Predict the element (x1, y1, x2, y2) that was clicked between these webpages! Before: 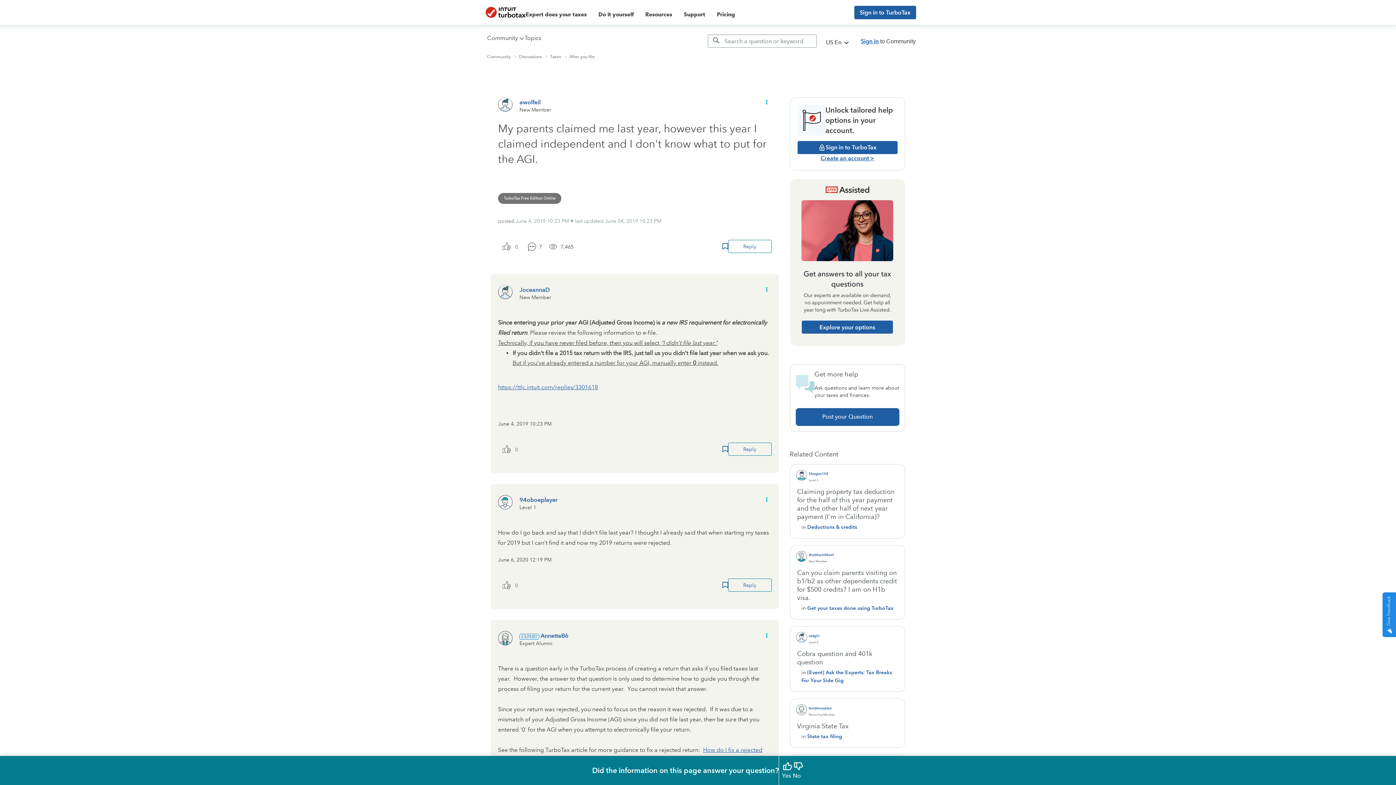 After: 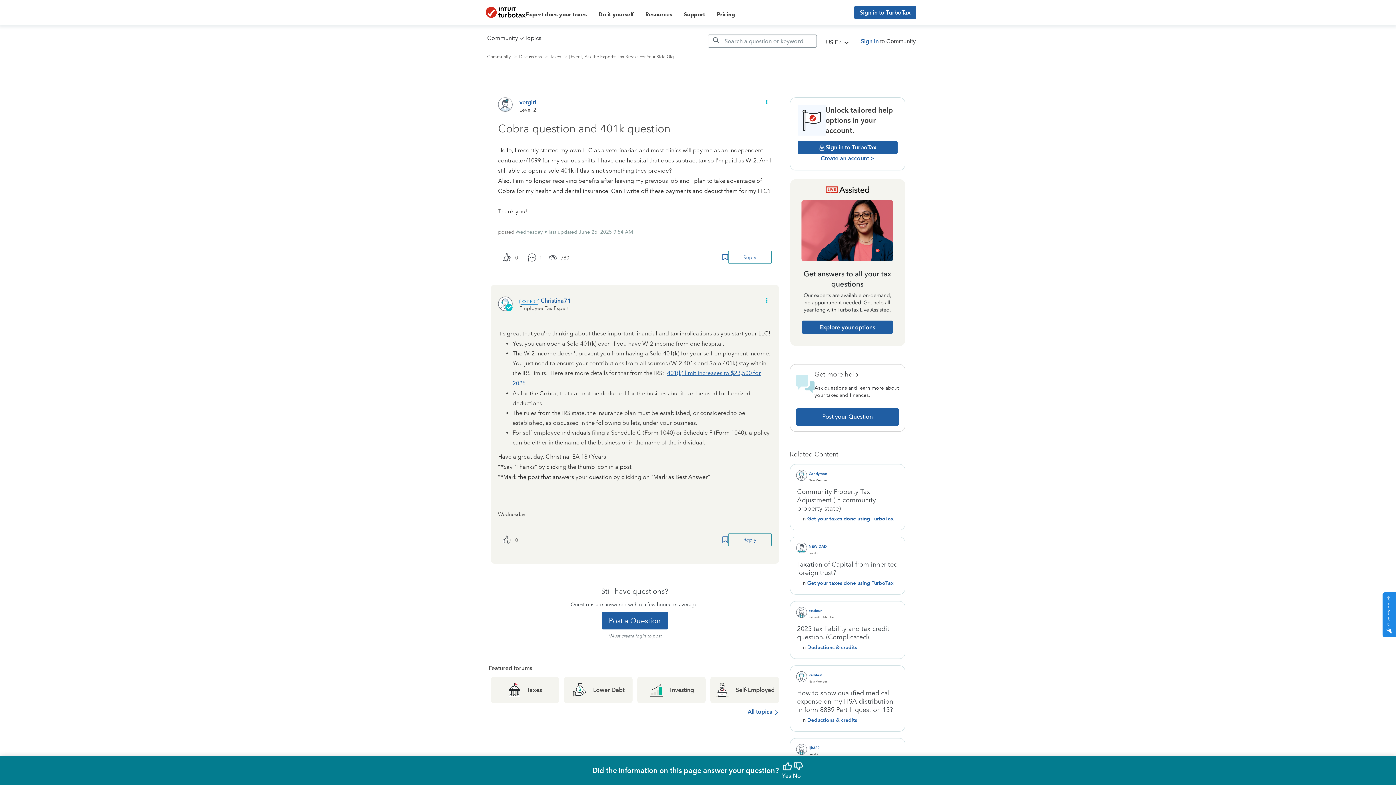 Action: bbox: (796, 650, 899, 668) label: Cobra question and 401k question